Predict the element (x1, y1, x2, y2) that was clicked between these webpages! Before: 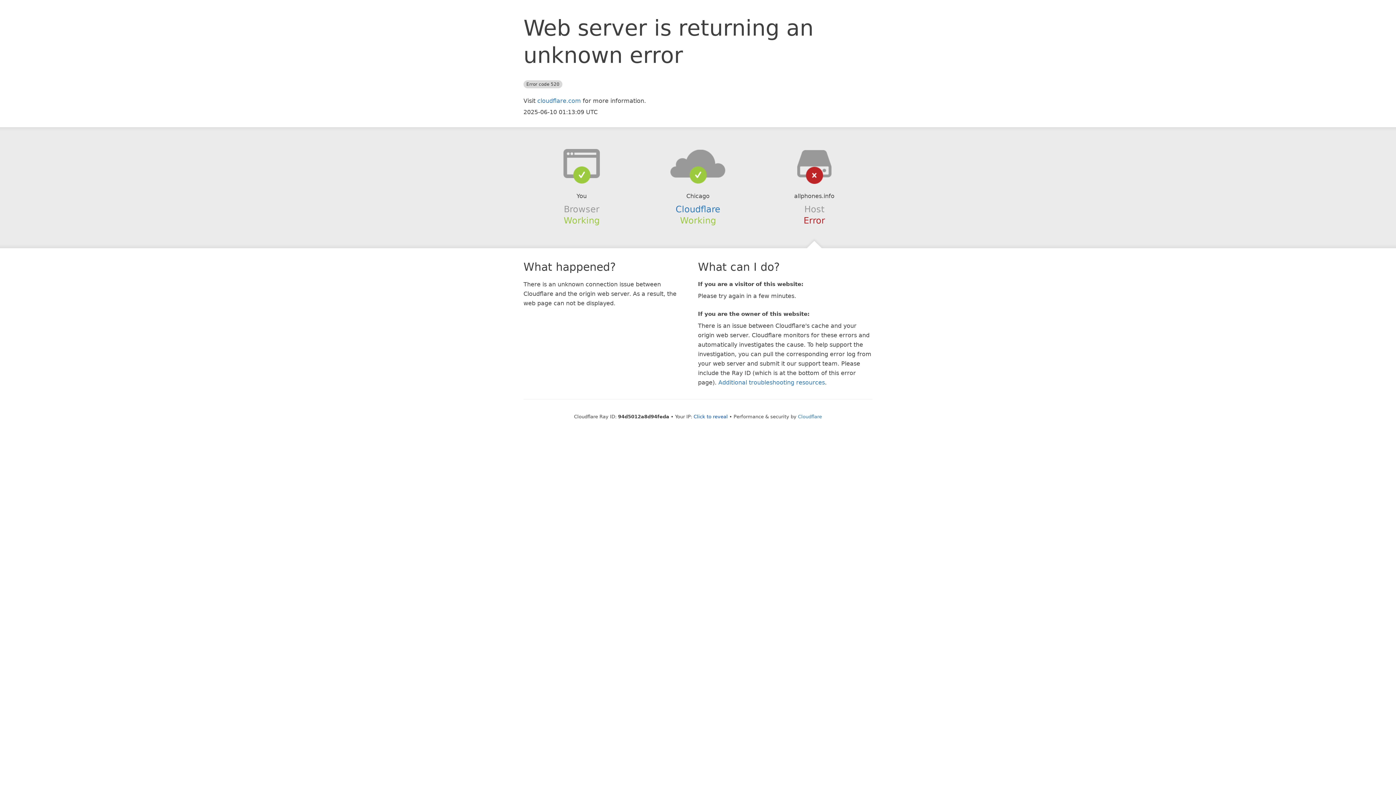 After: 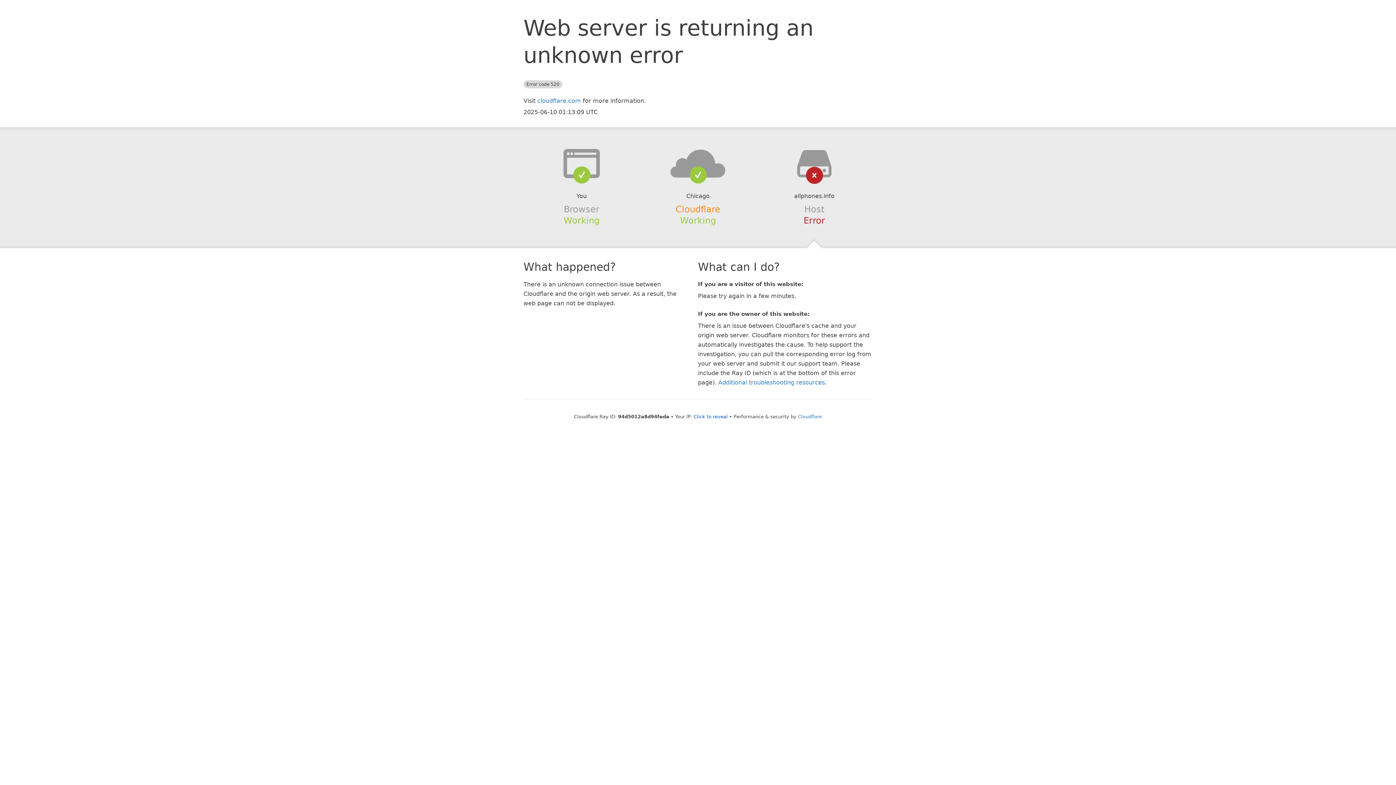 Action: bbox: (675, 204, 720, 214) label: Cloudflare